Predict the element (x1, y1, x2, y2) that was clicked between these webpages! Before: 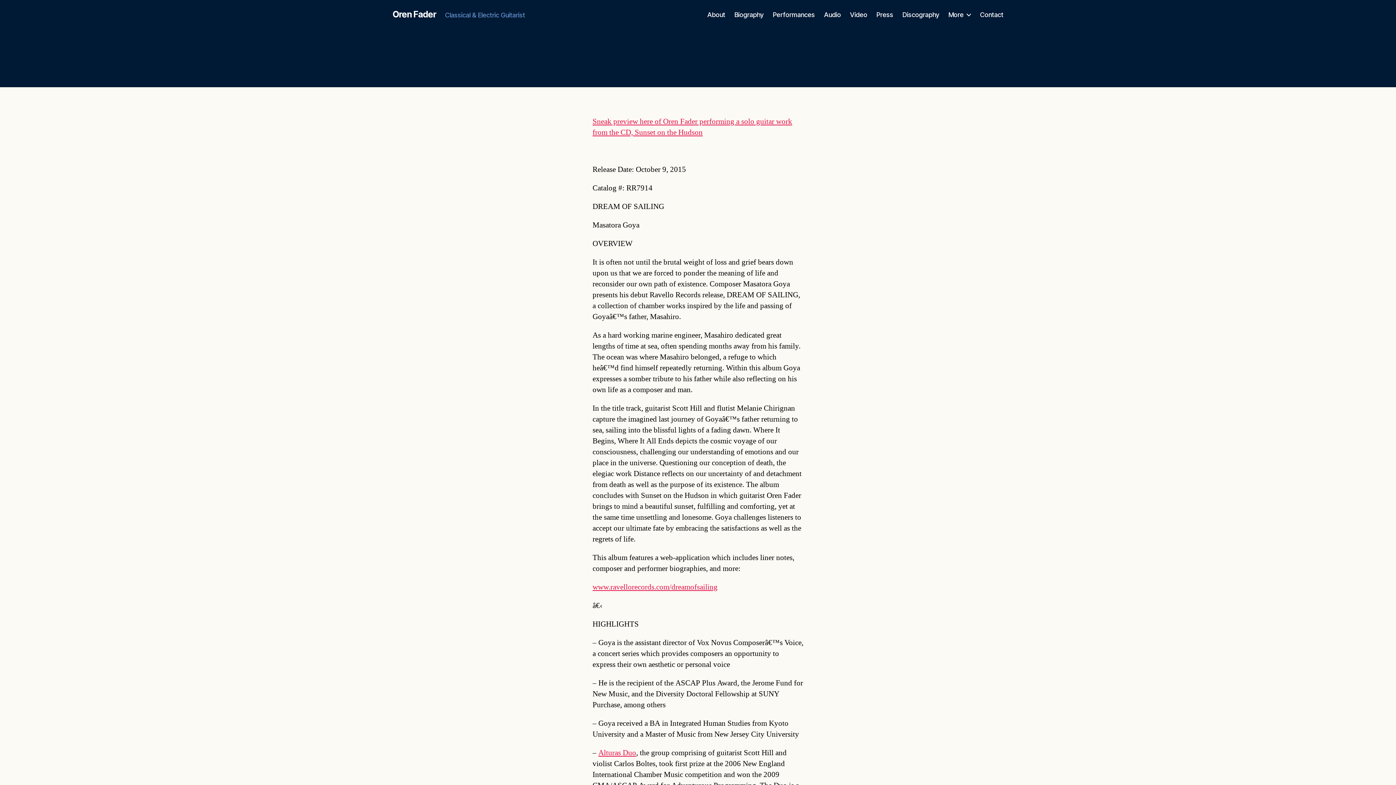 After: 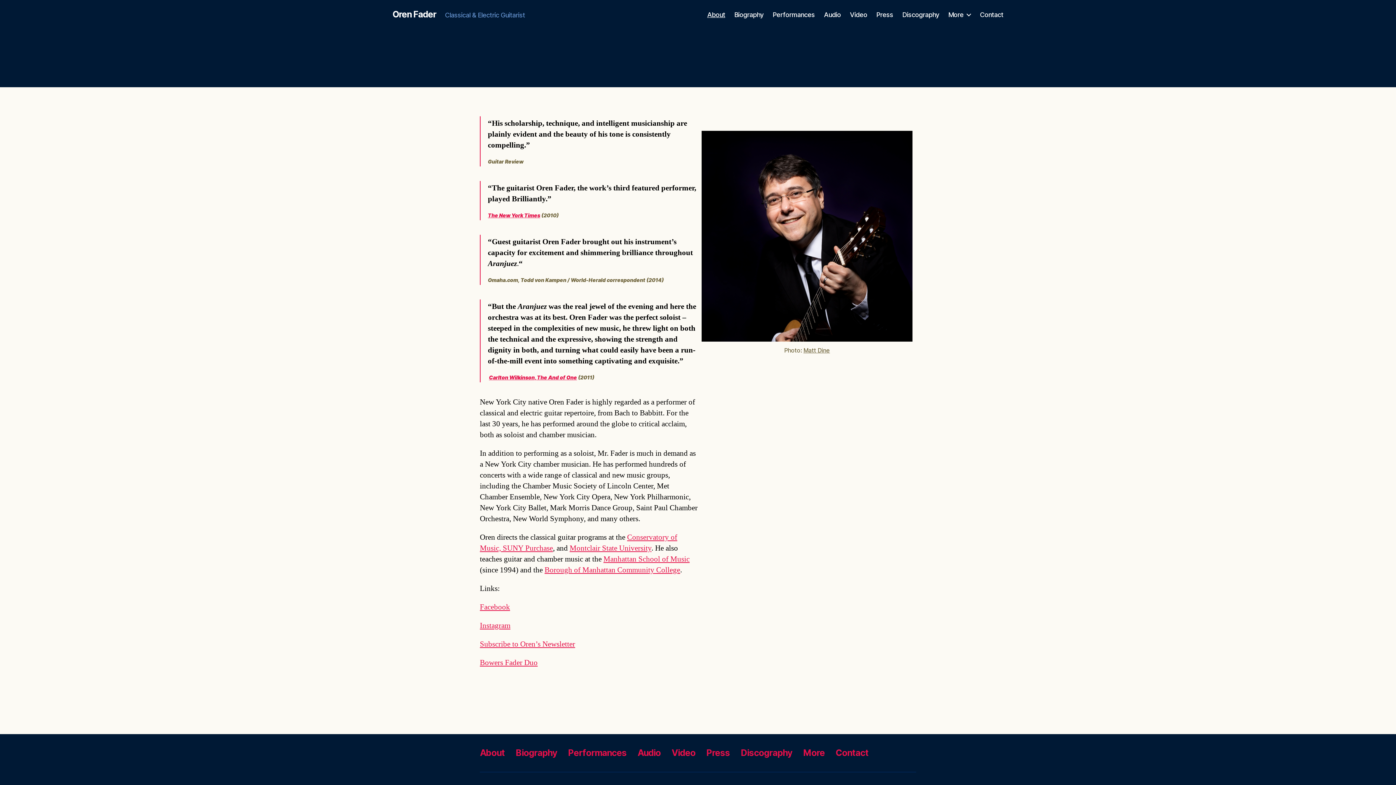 Action: bbox: (392, 10, 436, 18) label: Oren Fader